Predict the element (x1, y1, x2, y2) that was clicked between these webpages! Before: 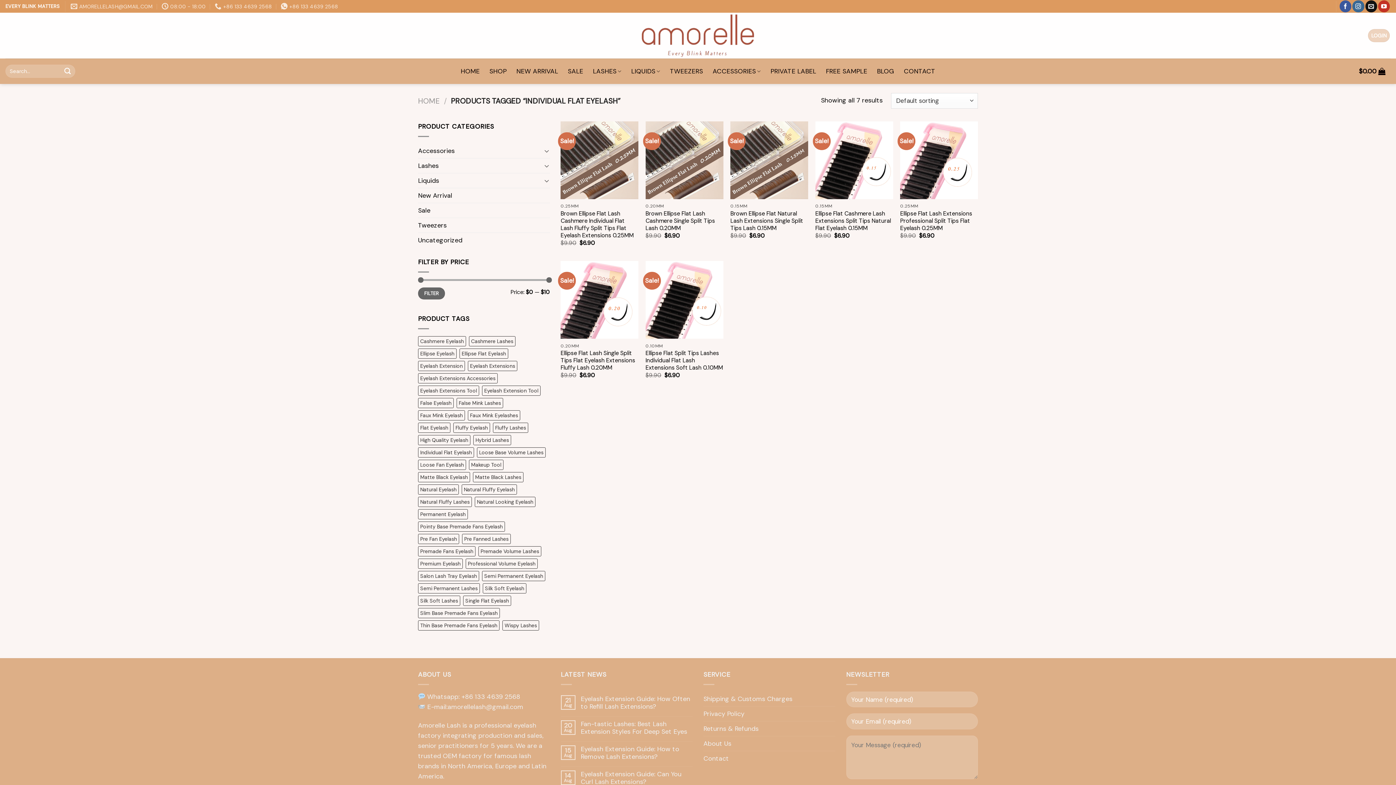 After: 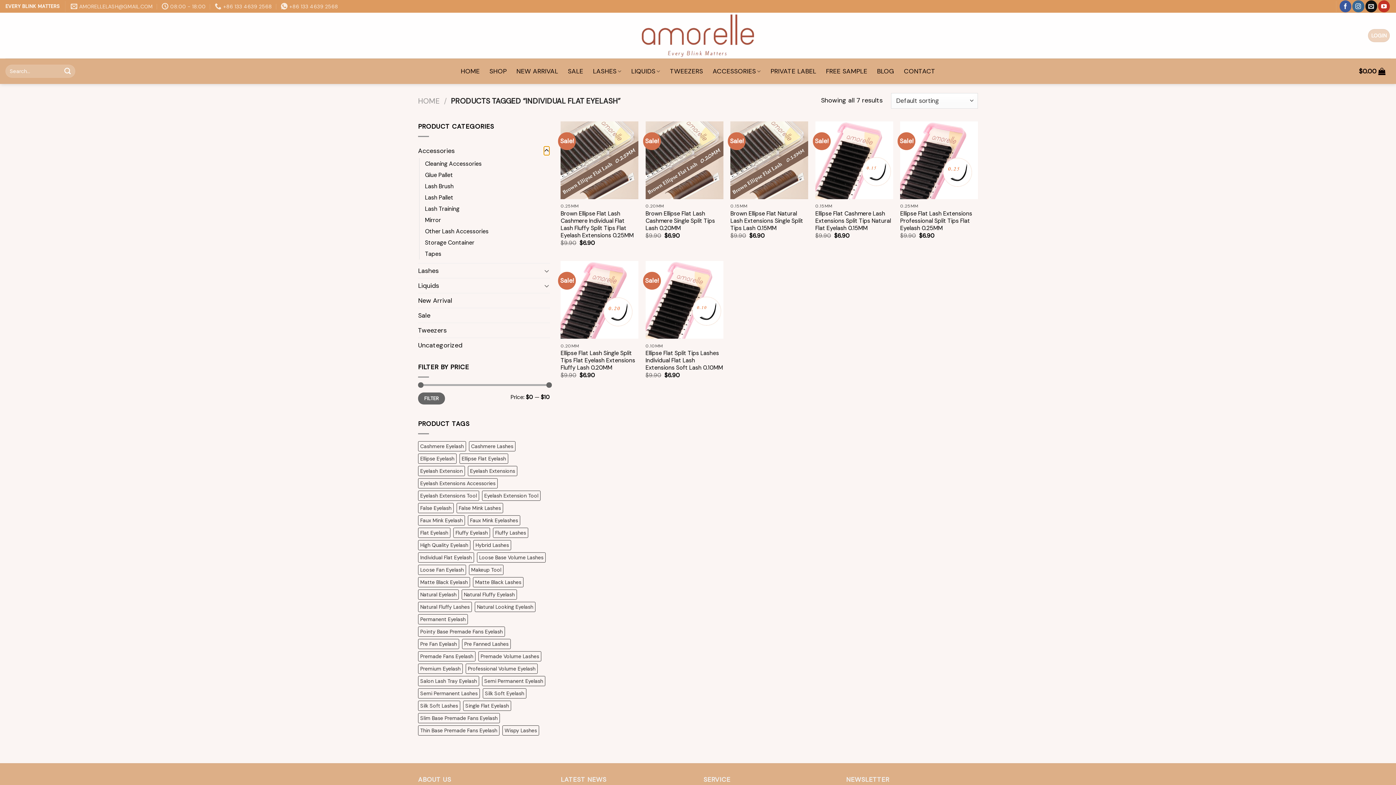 Action: label: Toggle bbox: (543, 146, 550, 155)